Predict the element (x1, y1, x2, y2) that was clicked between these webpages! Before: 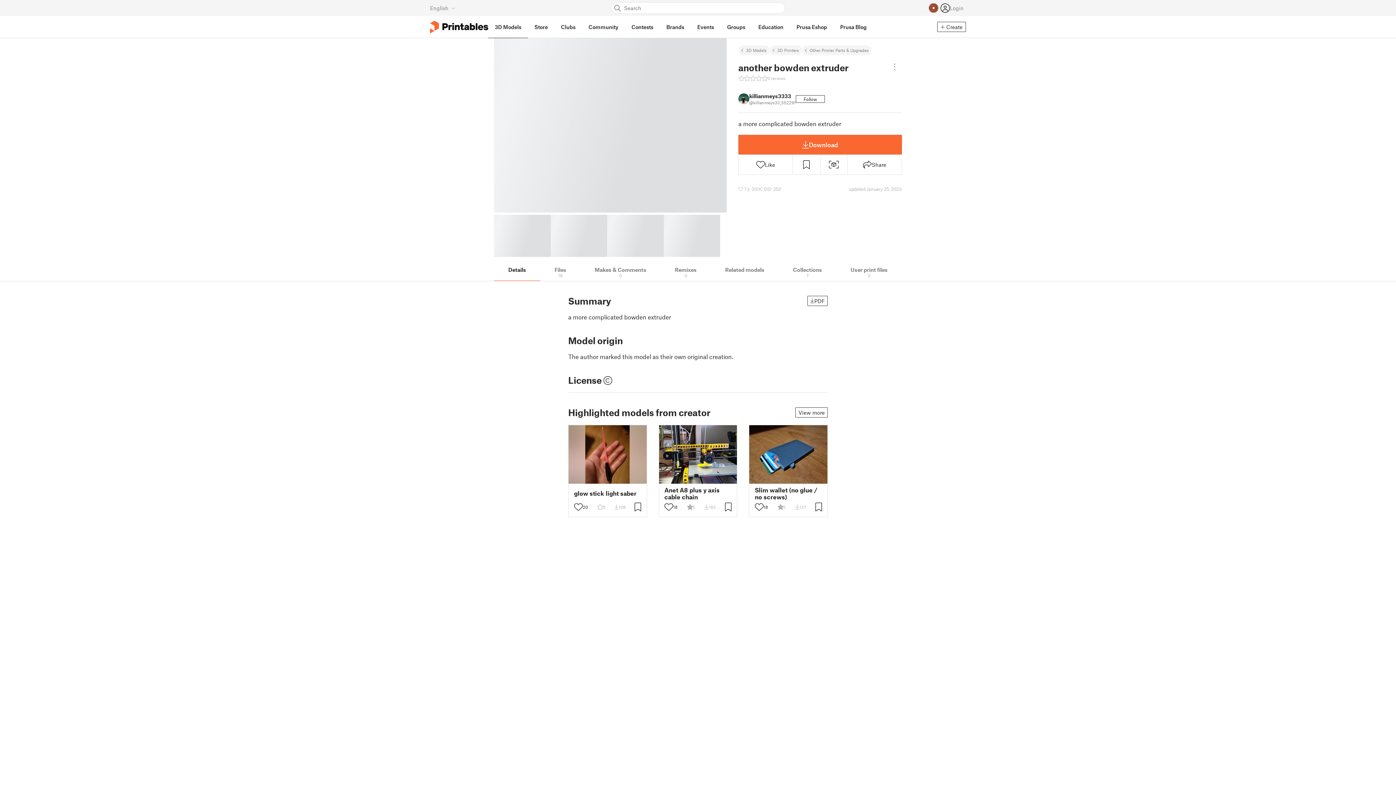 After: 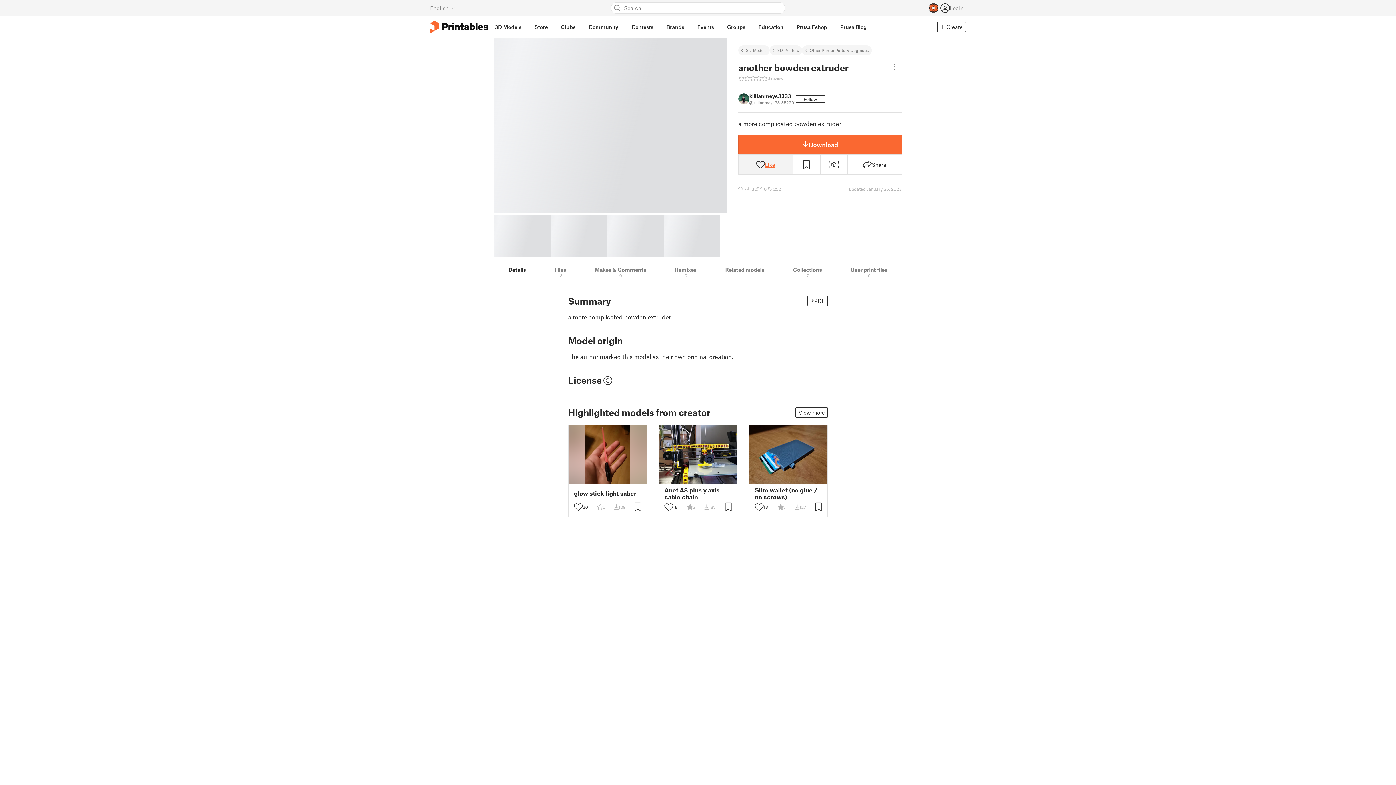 Action: bbox: (738, 154, 792, 174) label: Like